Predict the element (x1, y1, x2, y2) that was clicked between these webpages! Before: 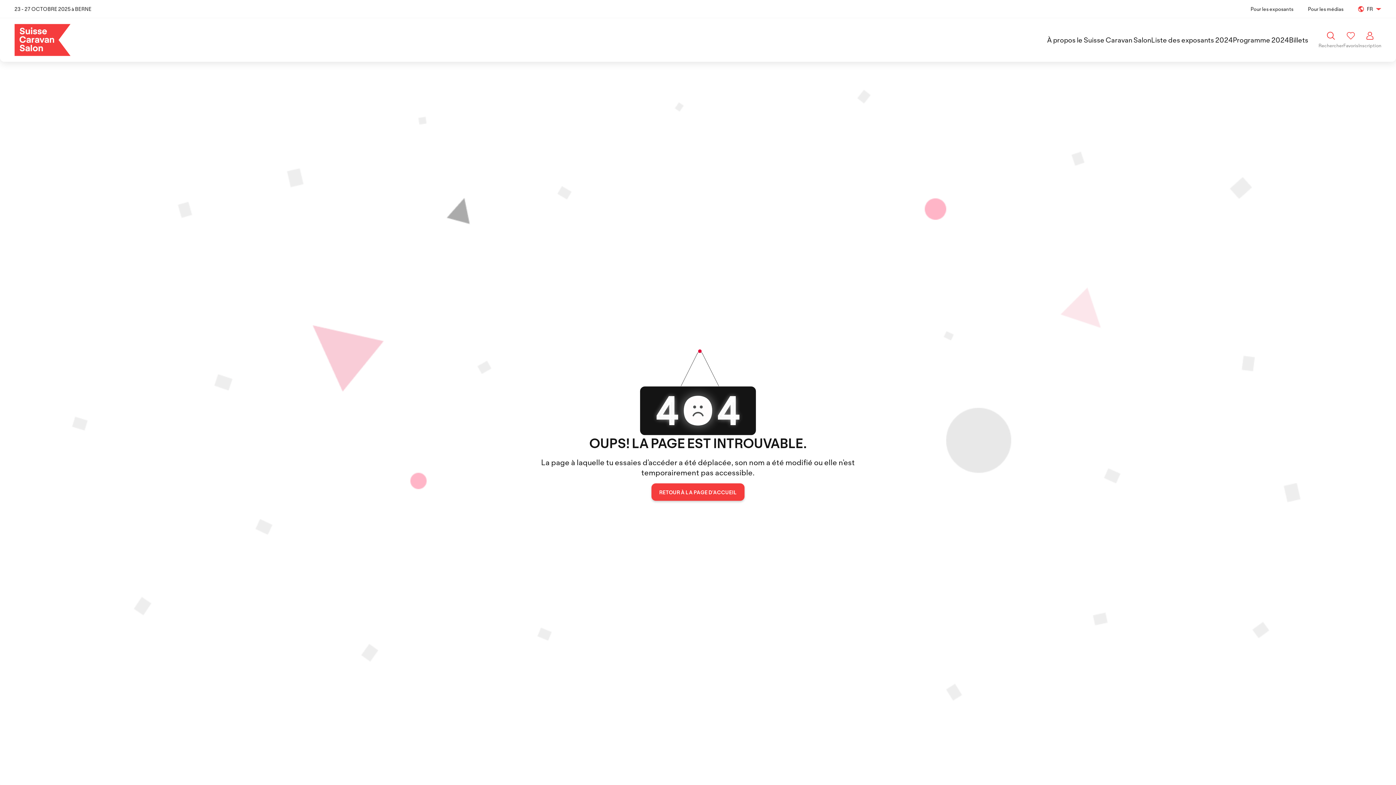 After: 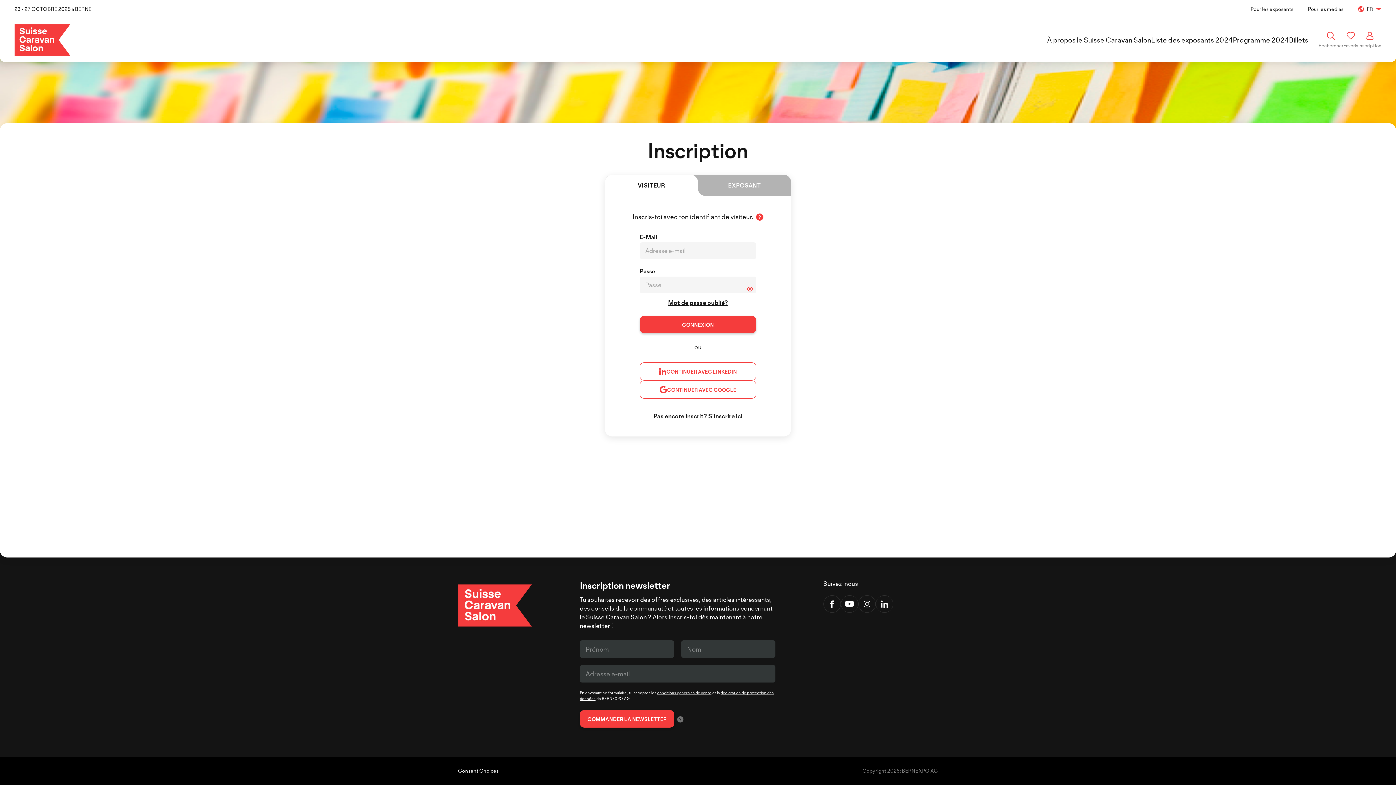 Action: label: Inscription bbox: (1358, 31, 1381, 48)